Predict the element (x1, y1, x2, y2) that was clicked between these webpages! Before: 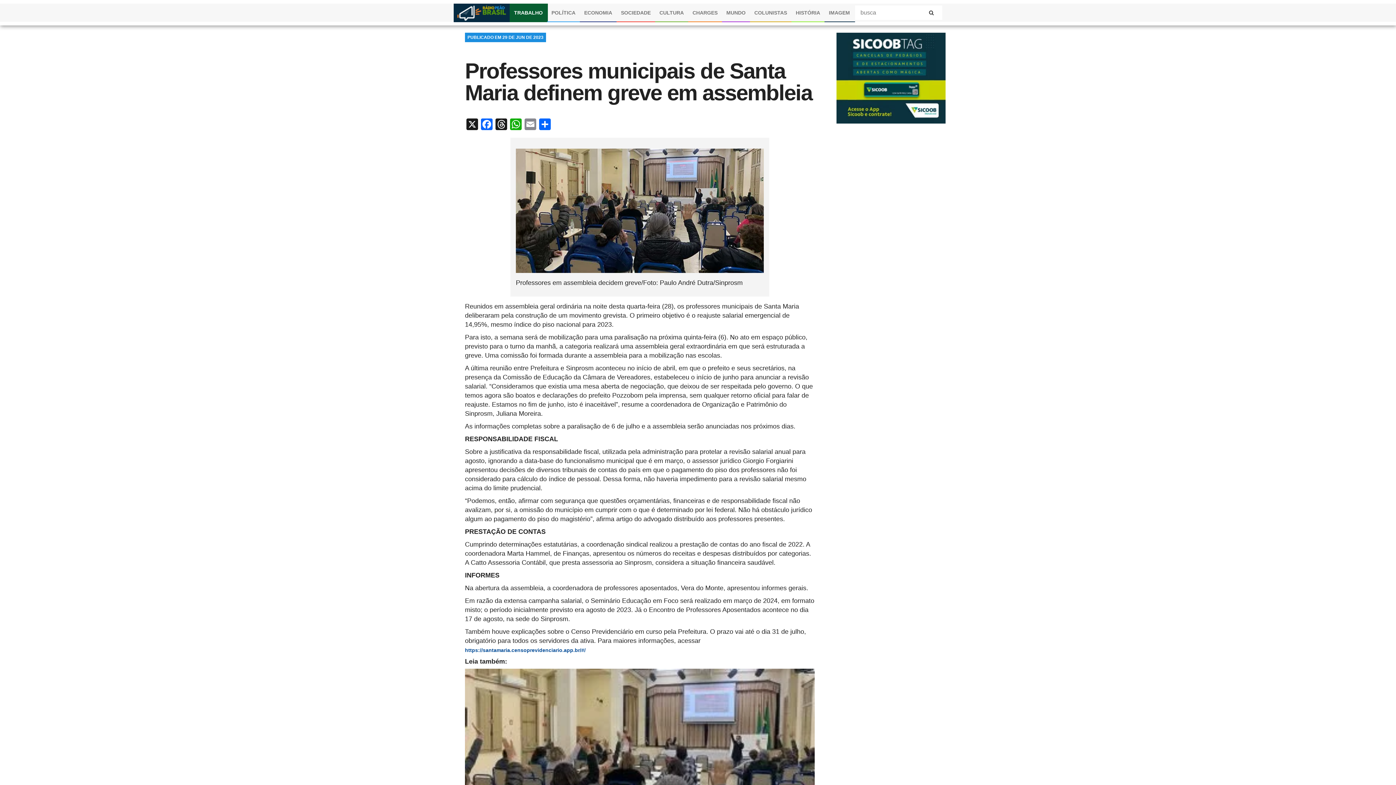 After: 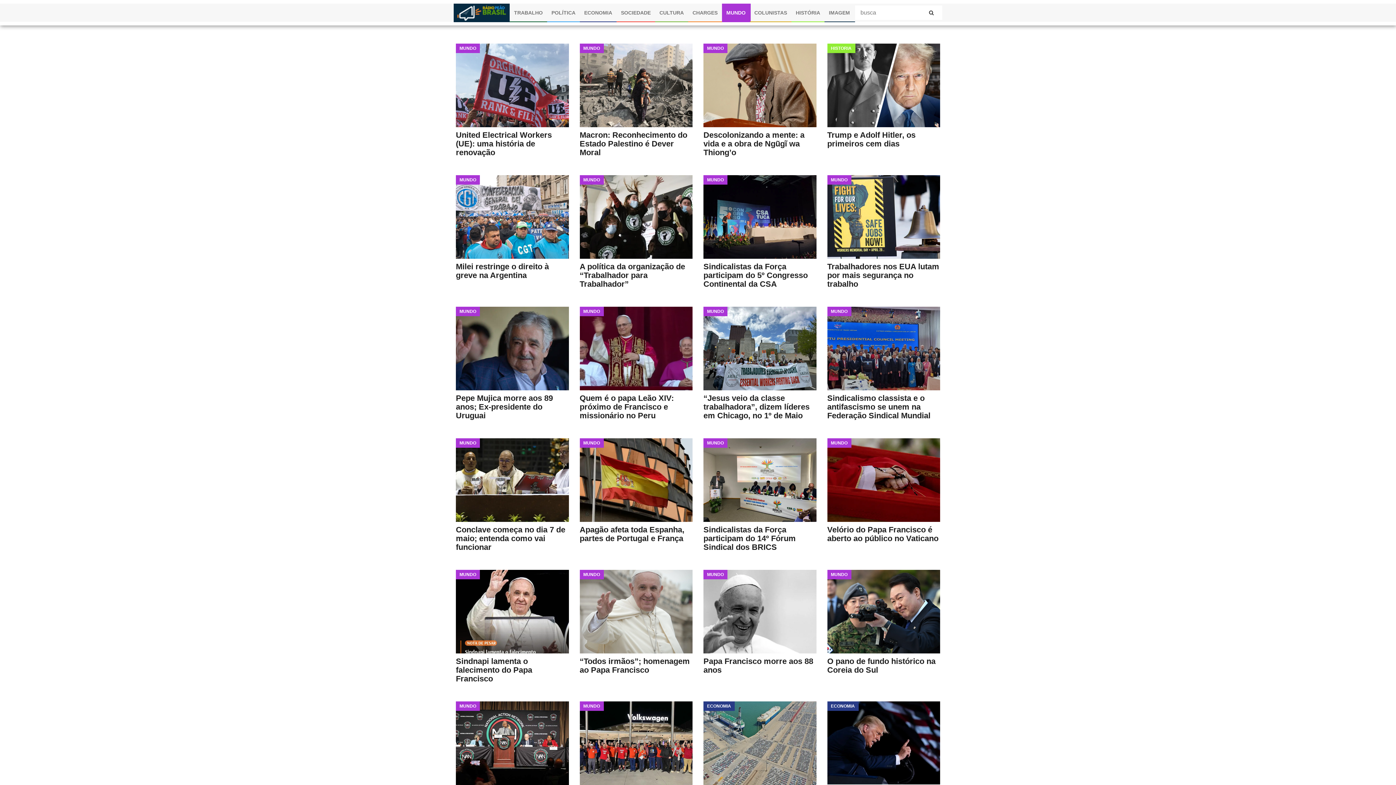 Action: label: MUNDO bbox: (722, 3, 750, 22)